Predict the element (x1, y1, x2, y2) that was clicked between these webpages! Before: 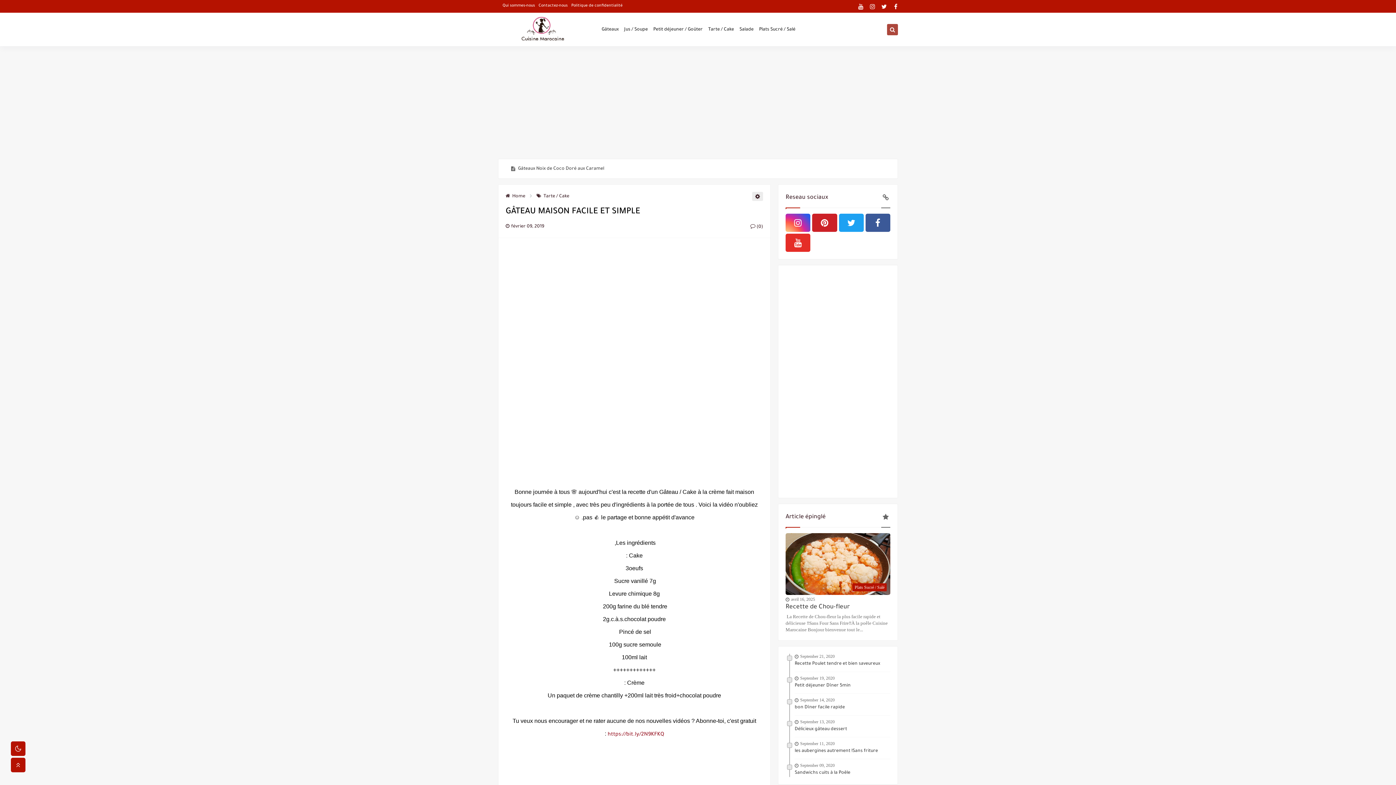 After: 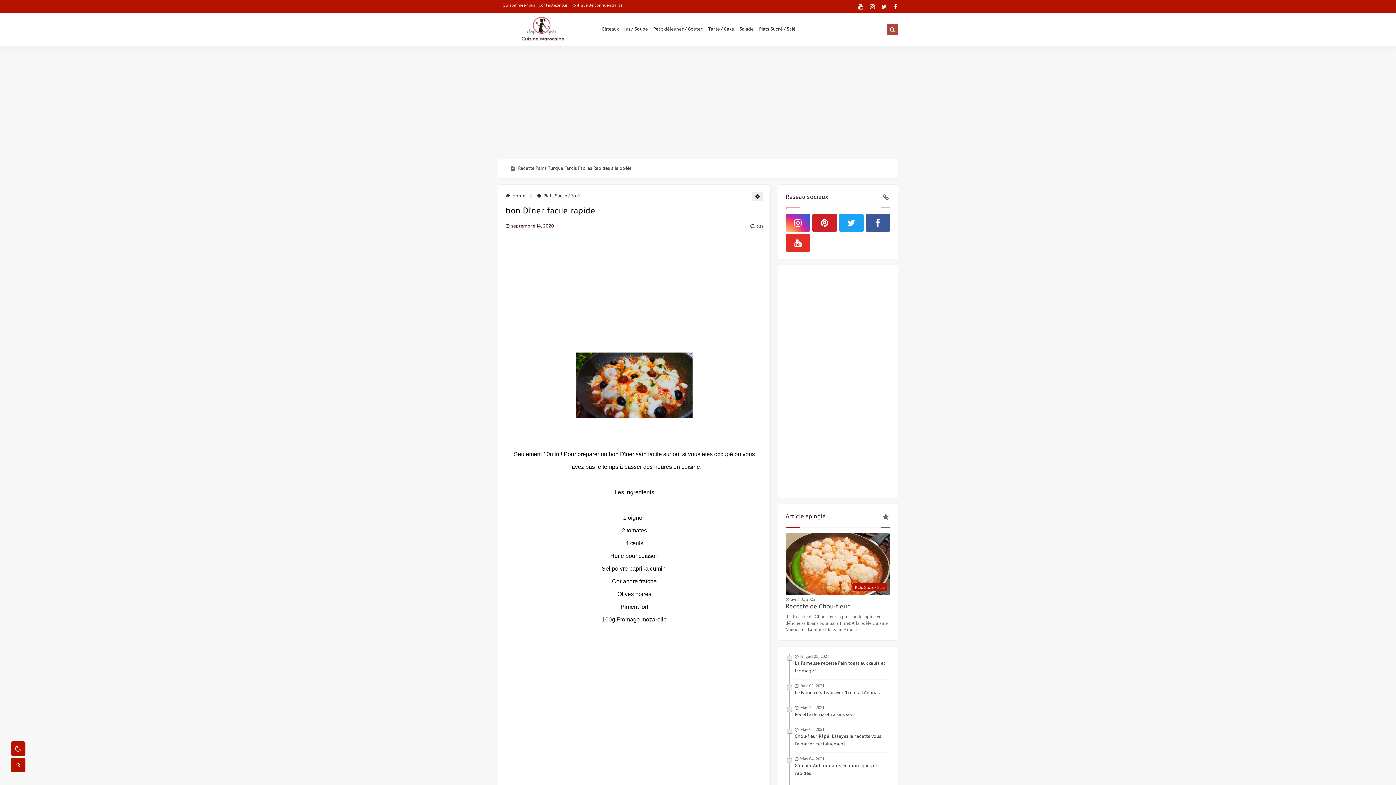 Action: label: bon Dîner facile rapide bbox: (794, 704, 890, 712)